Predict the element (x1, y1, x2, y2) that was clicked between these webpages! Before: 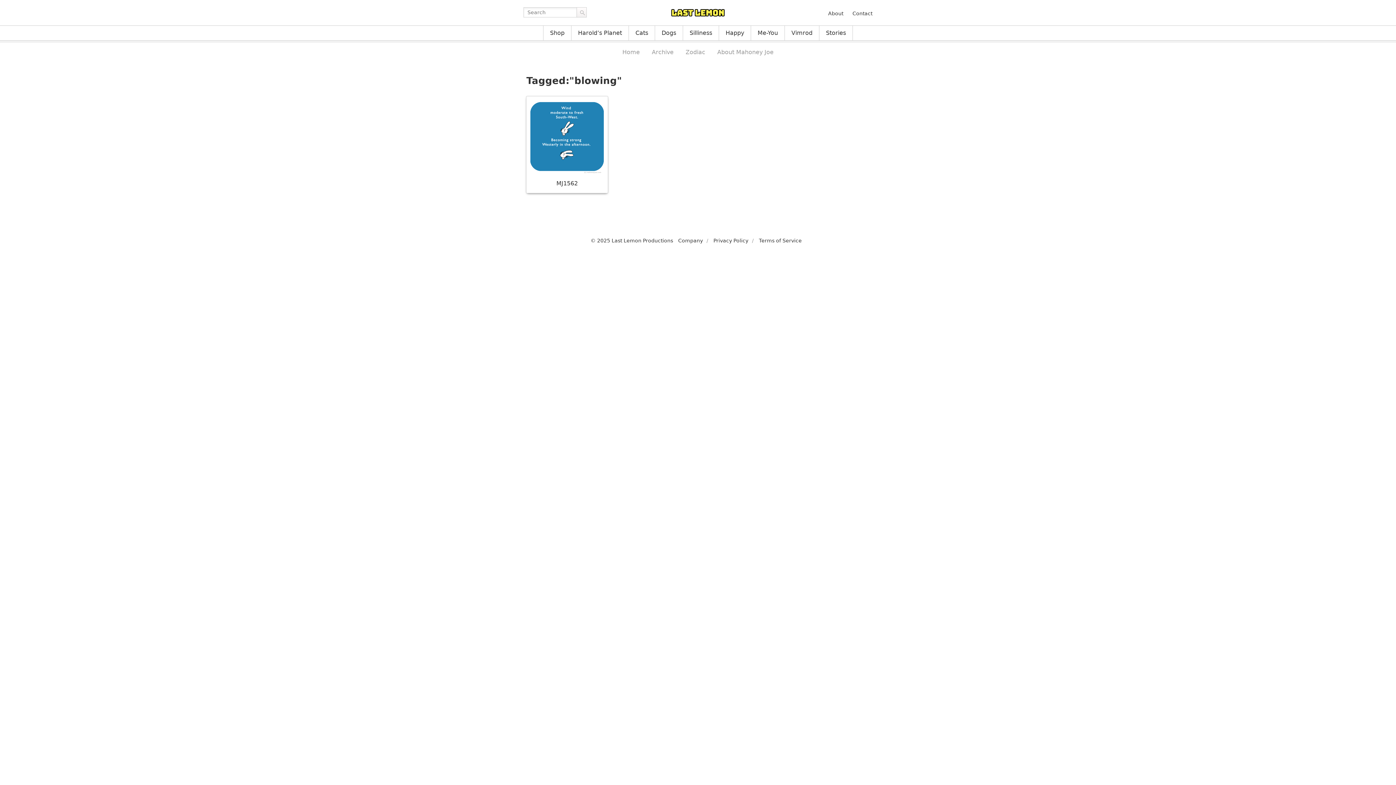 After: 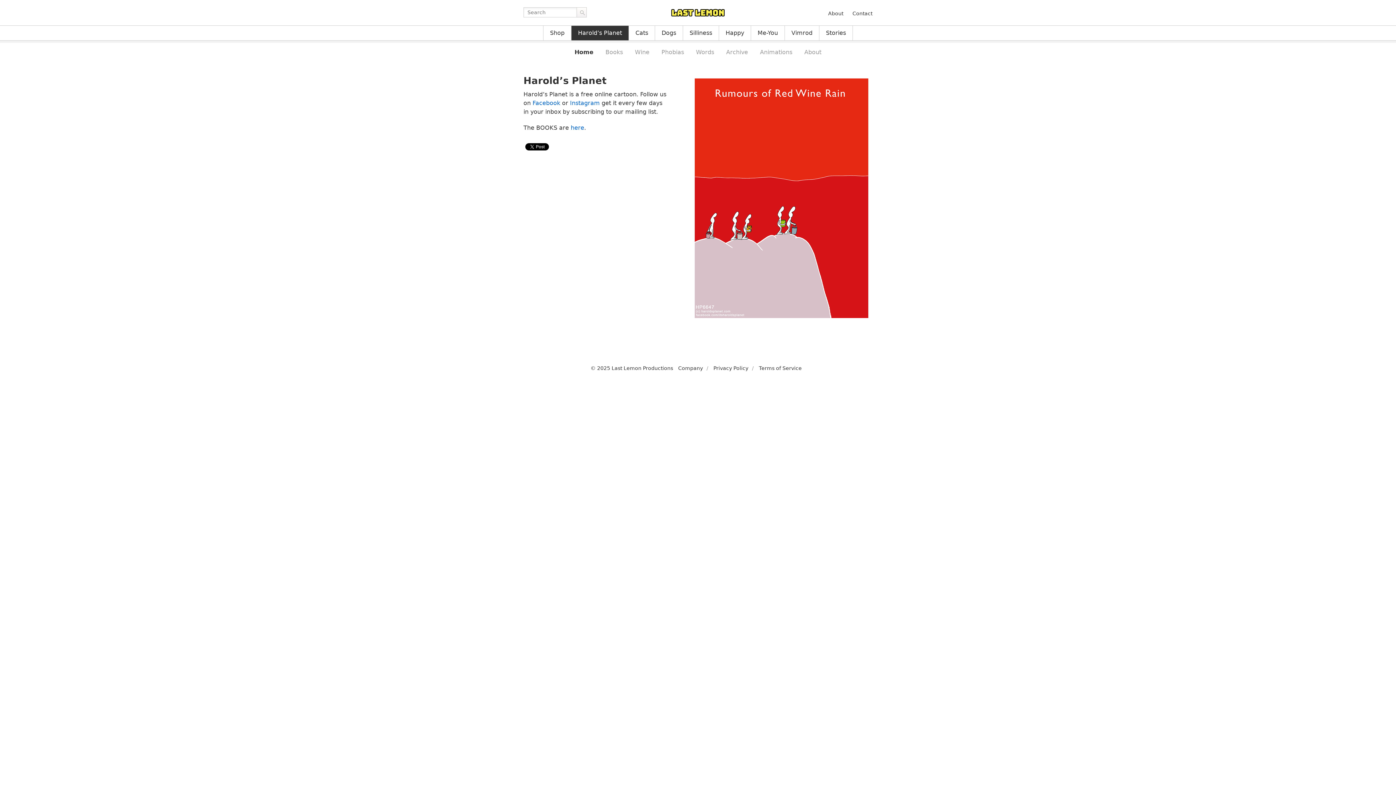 Action: label: Harold’s Planet bbox: (571, 25, 629, 40)